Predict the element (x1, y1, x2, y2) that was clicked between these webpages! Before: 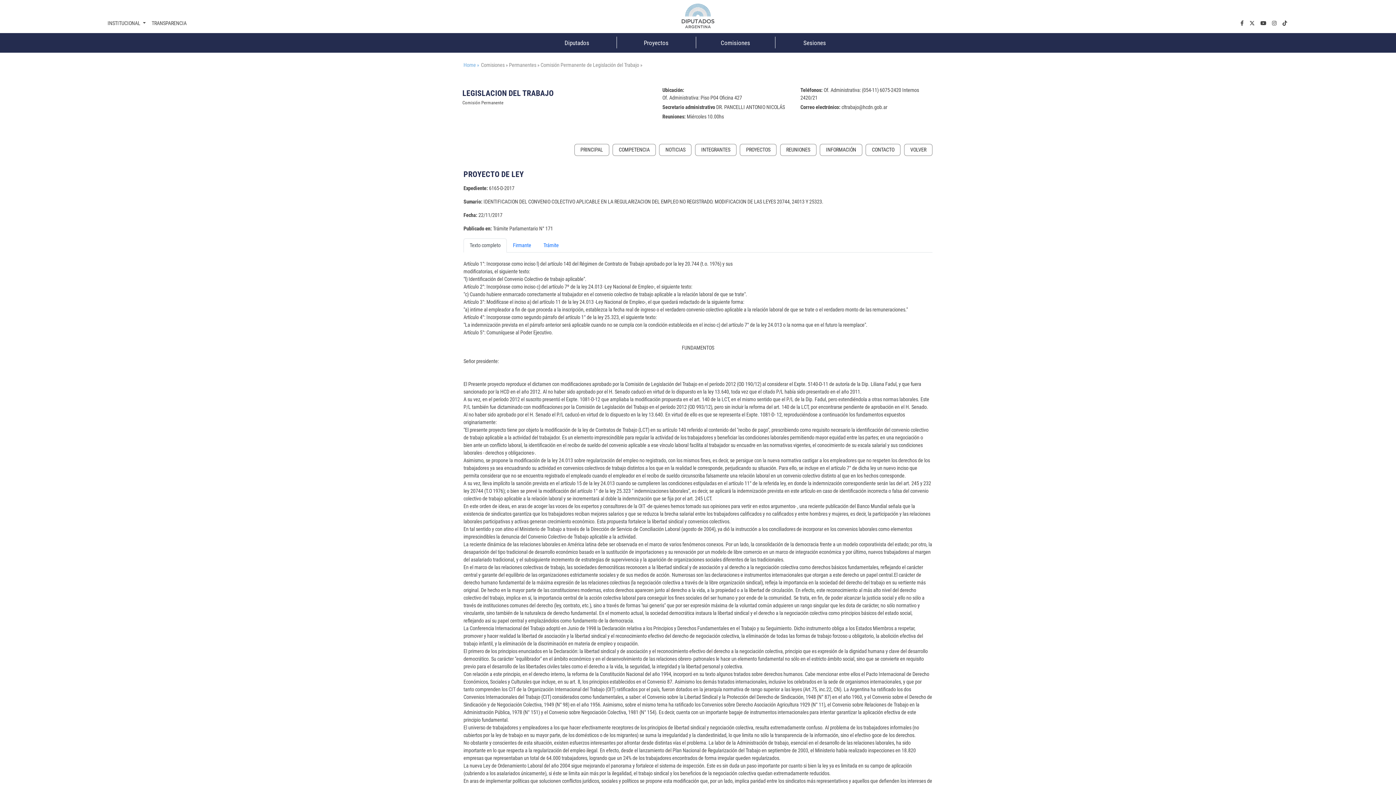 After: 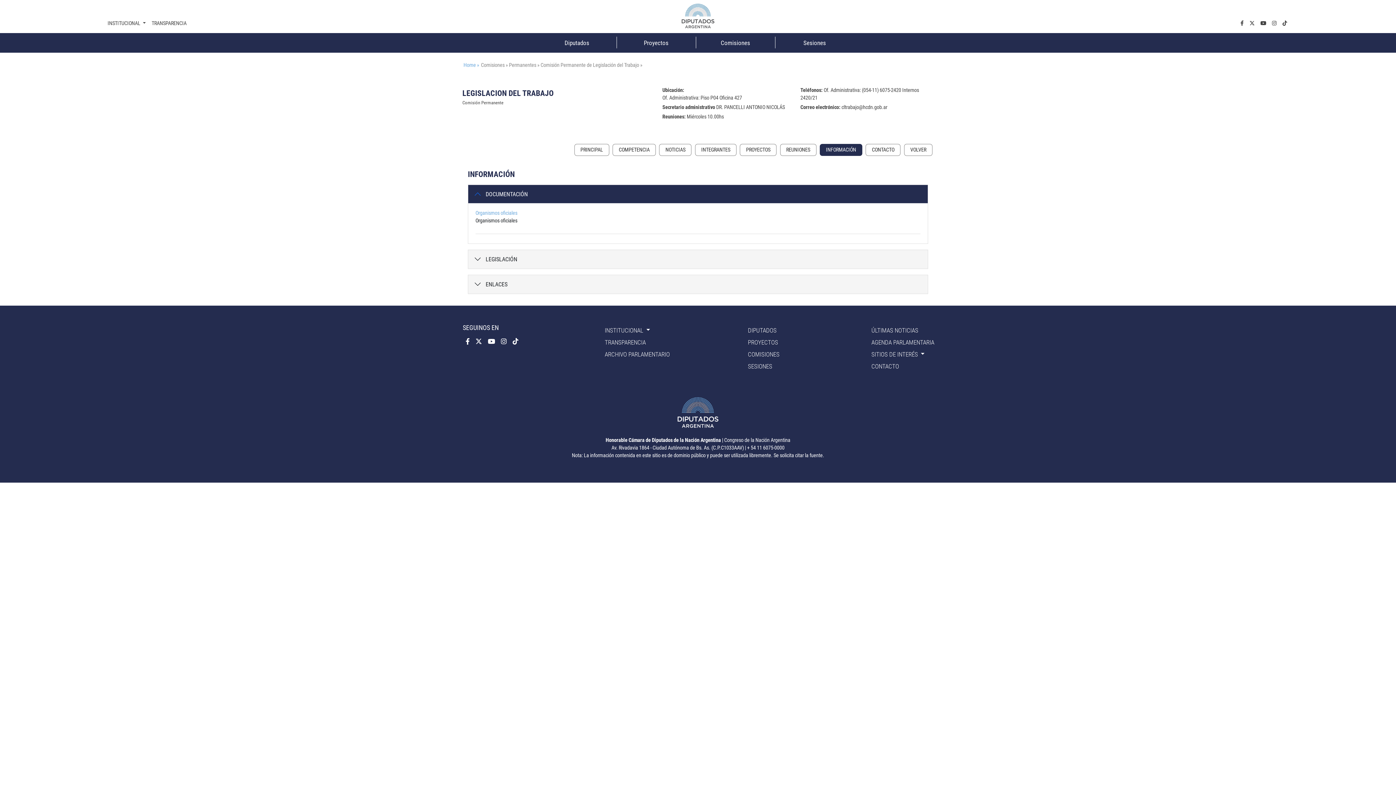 Action: bbox: (820, 144, 862, 155) label: INFORMACIÓN